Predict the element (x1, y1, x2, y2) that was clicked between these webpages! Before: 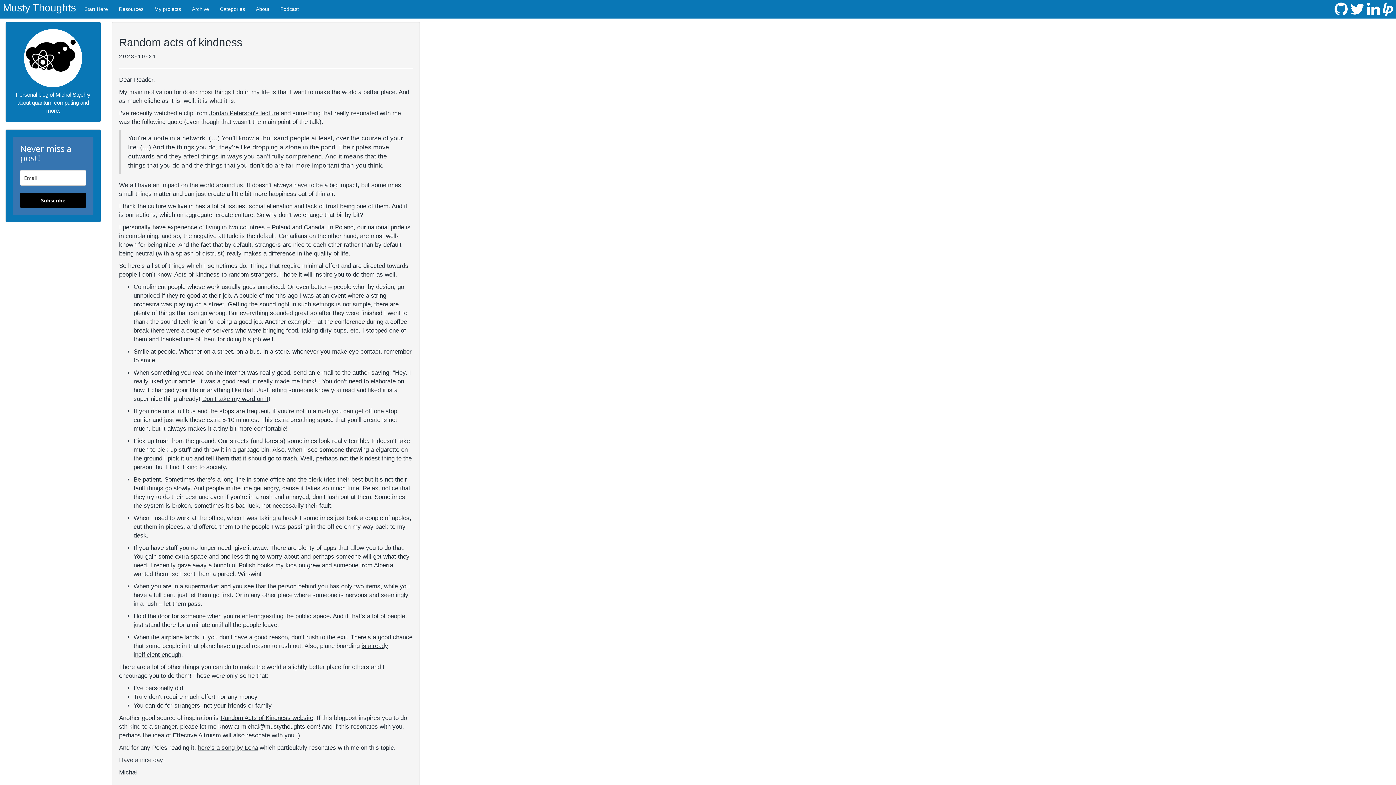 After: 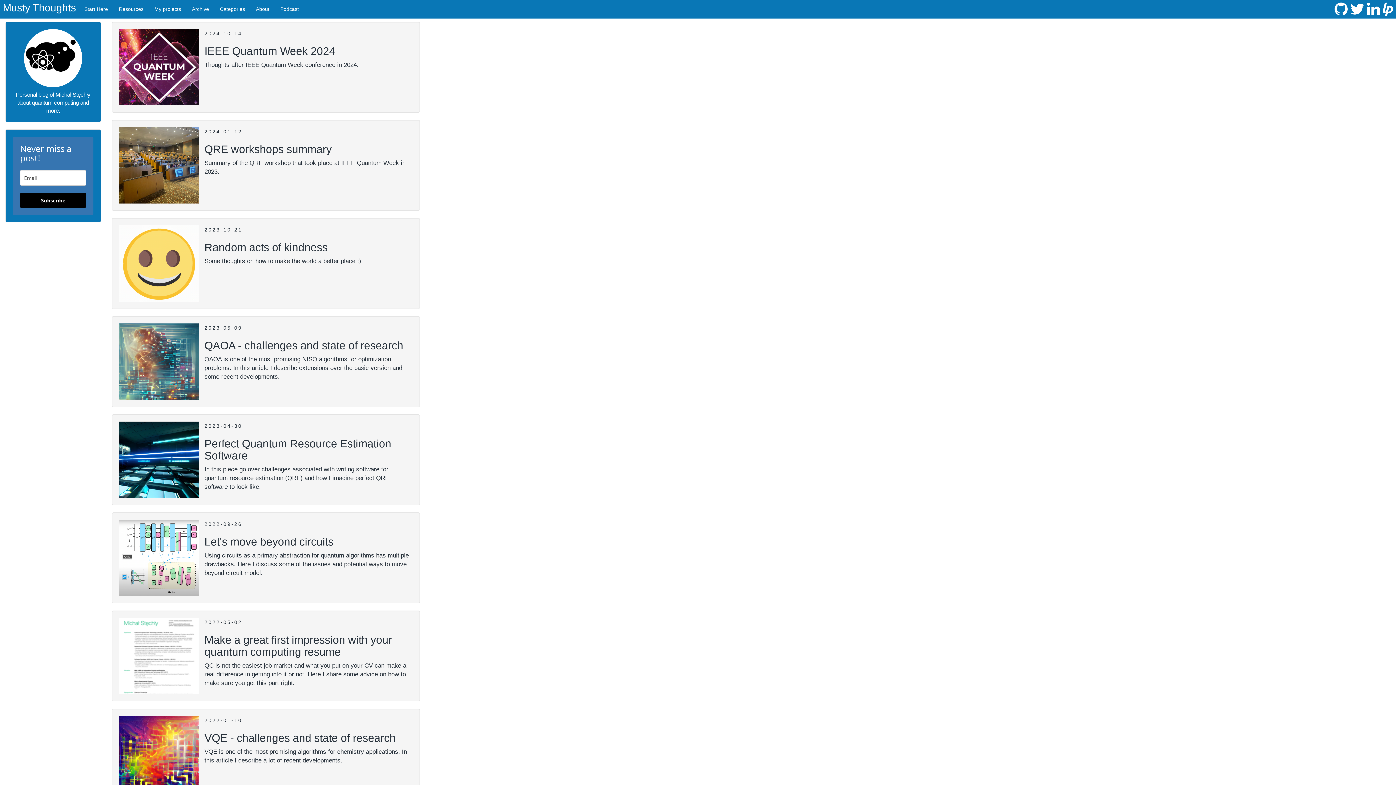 Action: bbox: (24, 54, 82, 60)